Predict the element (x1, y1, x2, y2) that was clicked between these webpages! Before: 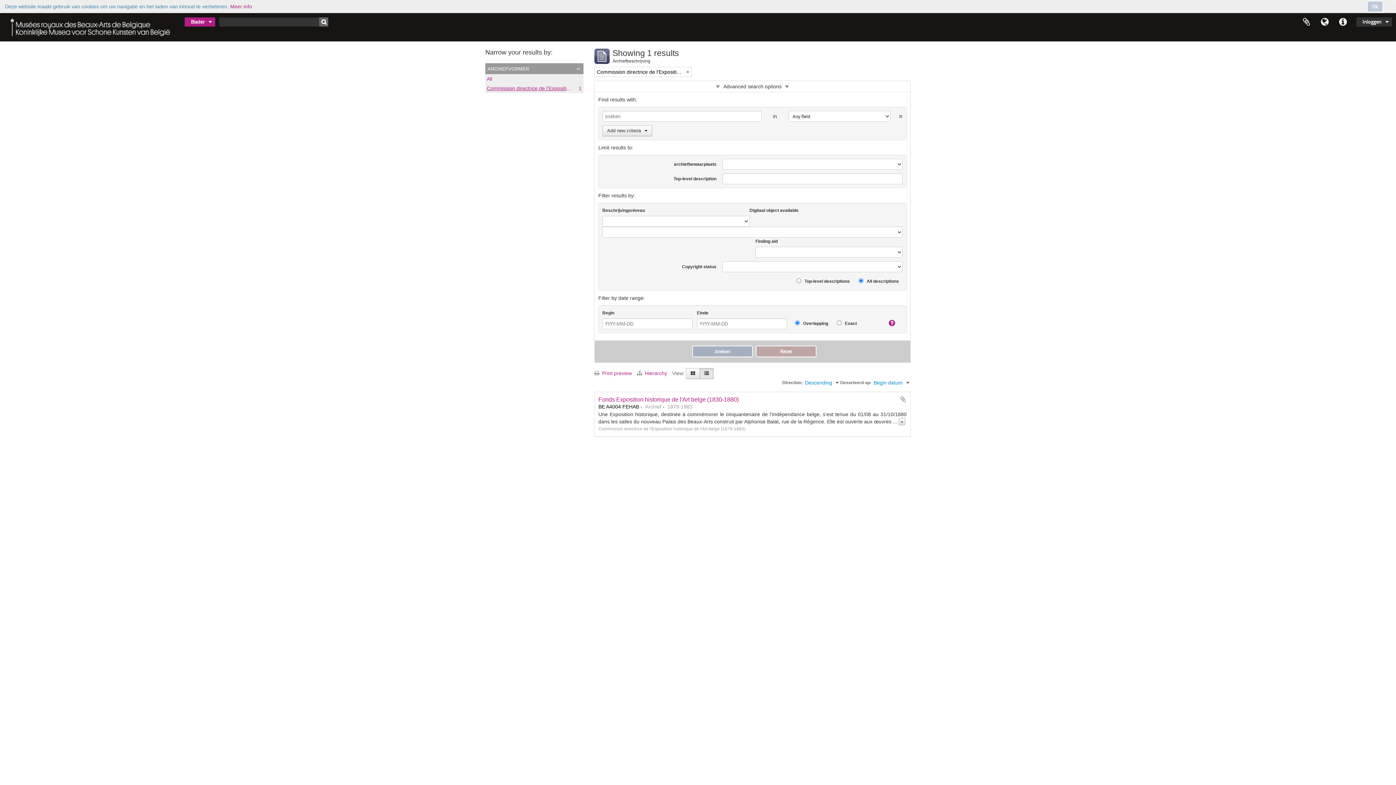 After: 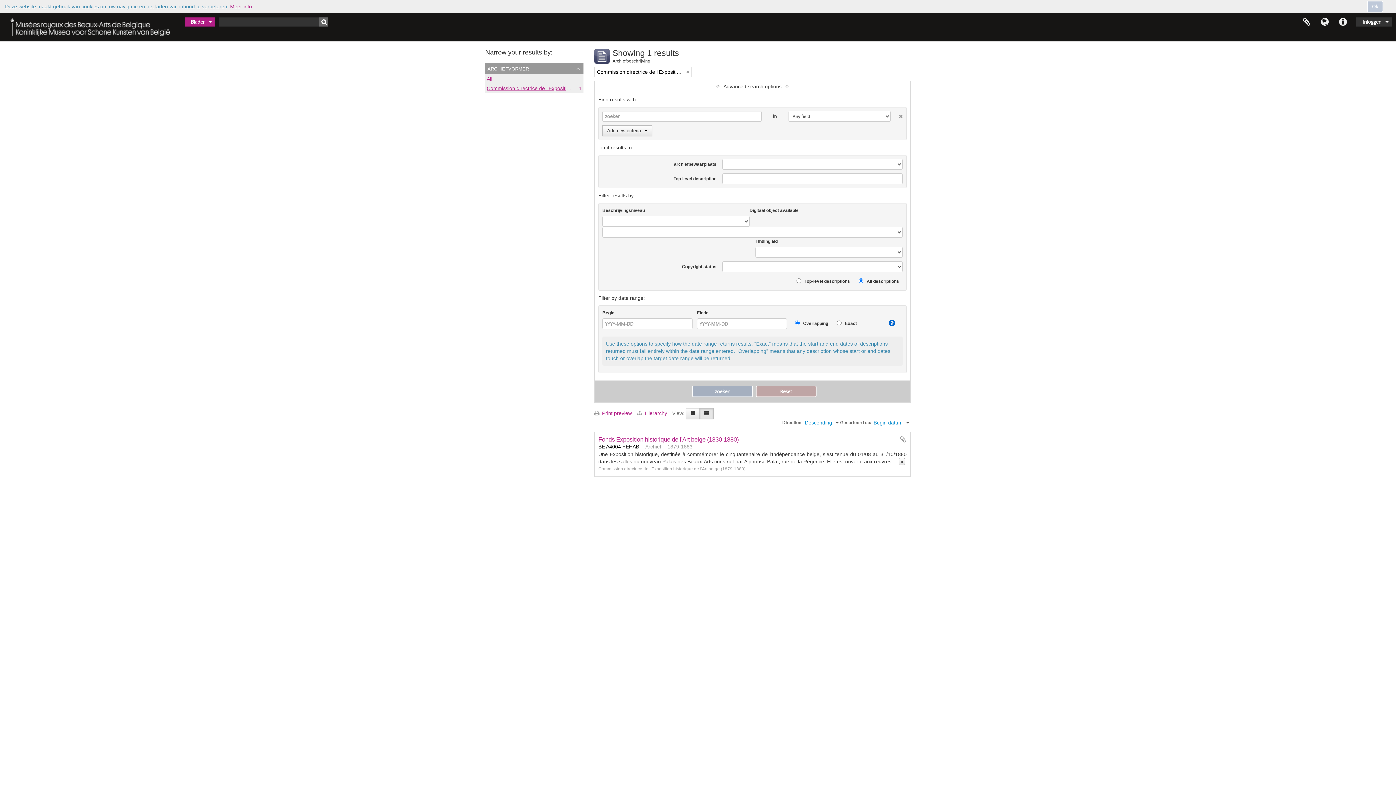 Action: bbox: (883, 319, 895, 326)